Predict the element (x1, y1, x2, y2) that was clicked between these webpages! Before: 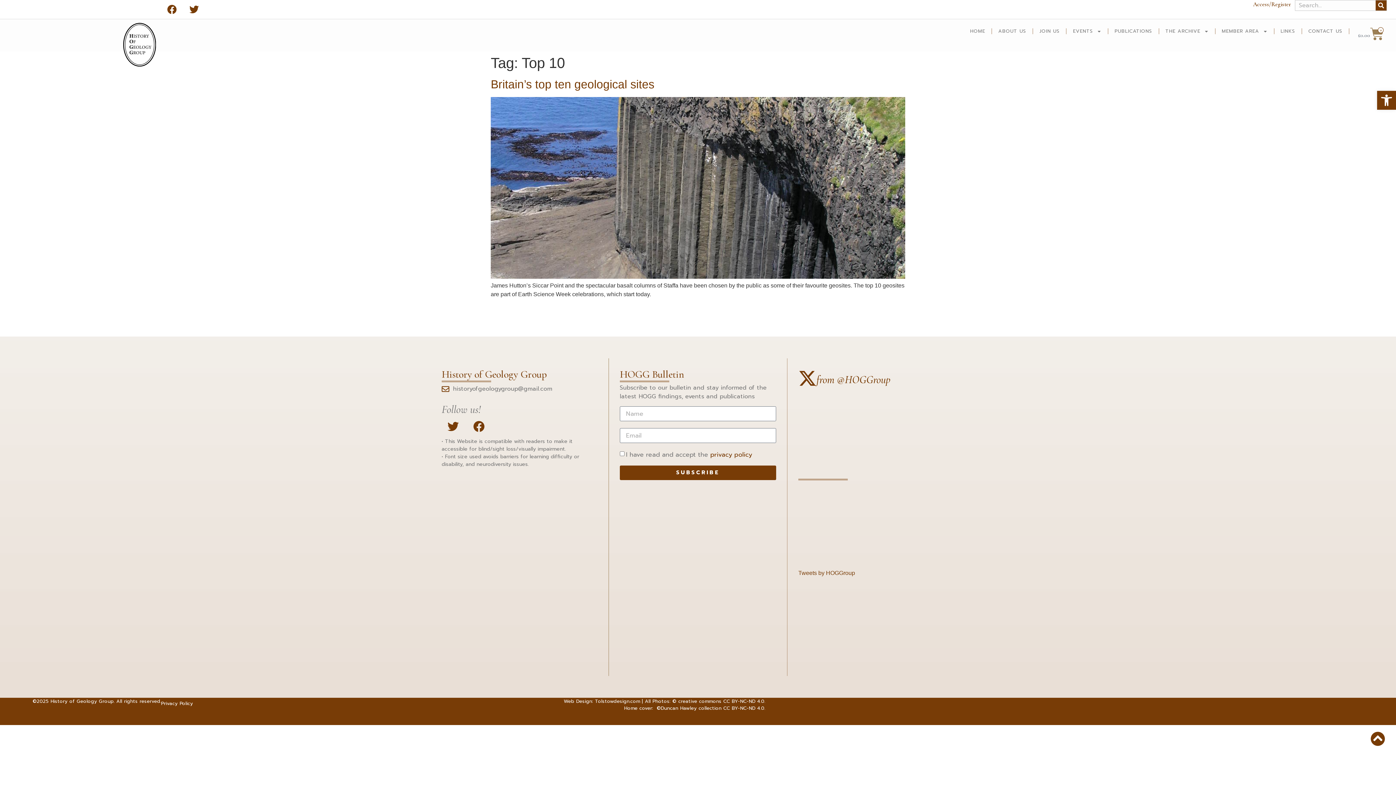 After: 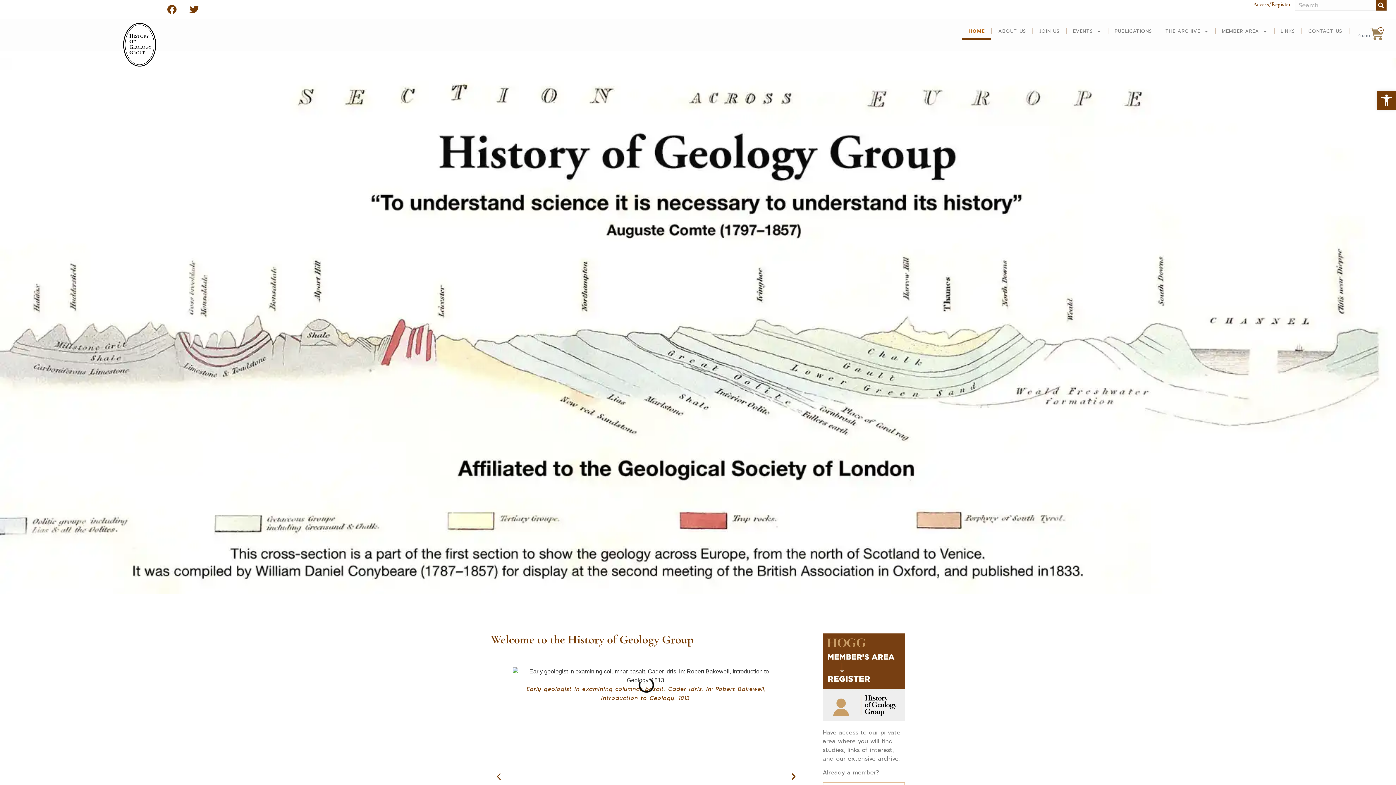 Action: label: HOME bbox: (964, 22, 991, 39)